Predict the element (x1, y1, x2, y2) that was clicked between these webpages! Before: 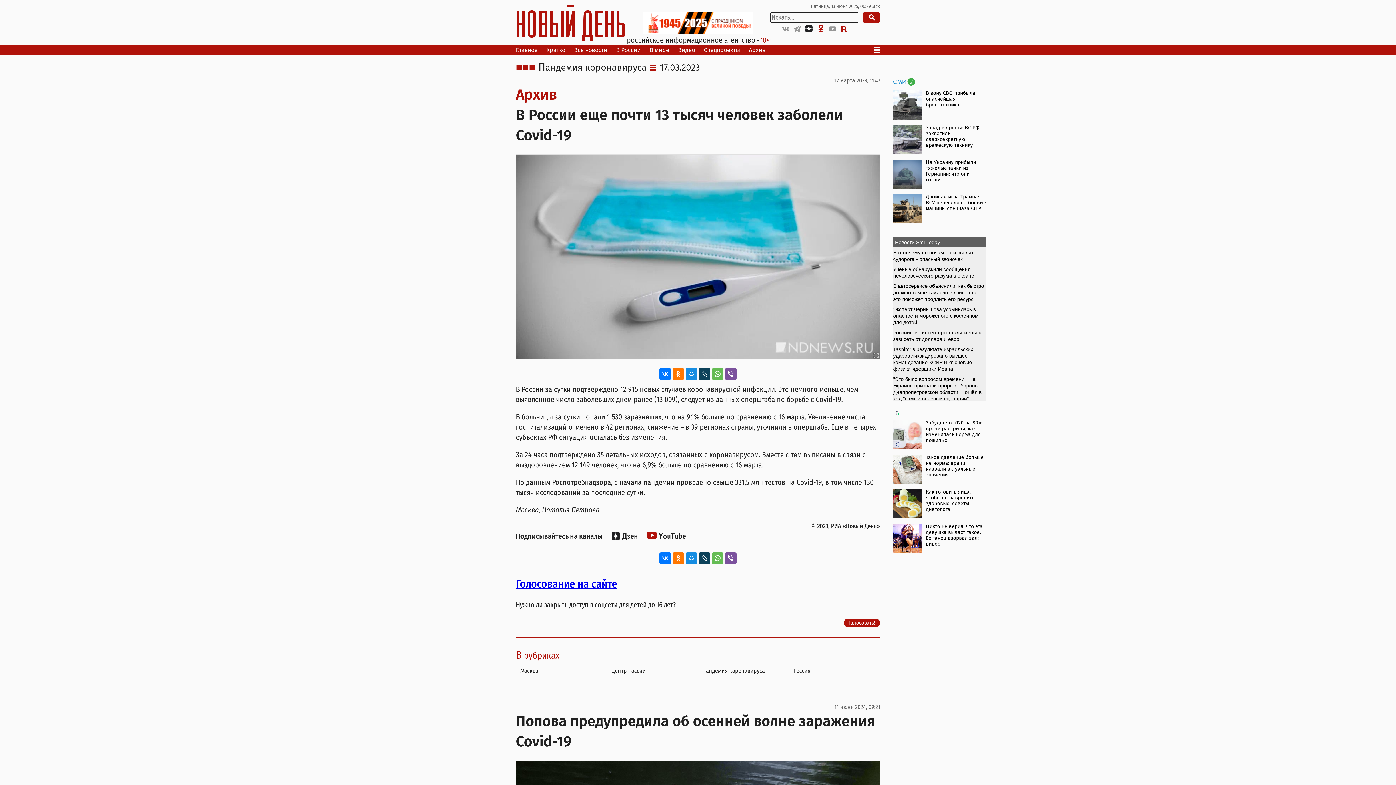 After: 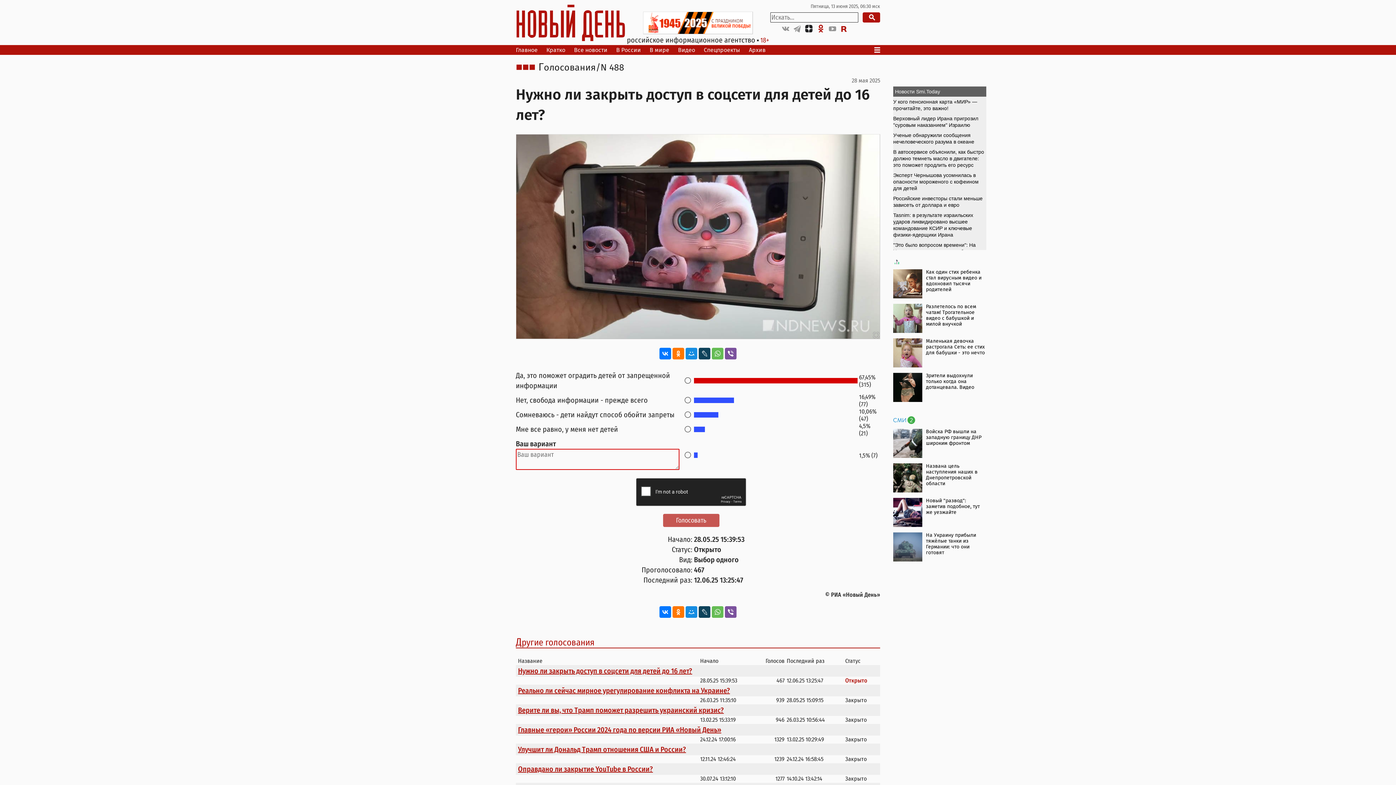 Action: label: Нужно ли закрыть доступ в соцсети для детей до 16 лет? bbox: (516, 600, 695, 610)